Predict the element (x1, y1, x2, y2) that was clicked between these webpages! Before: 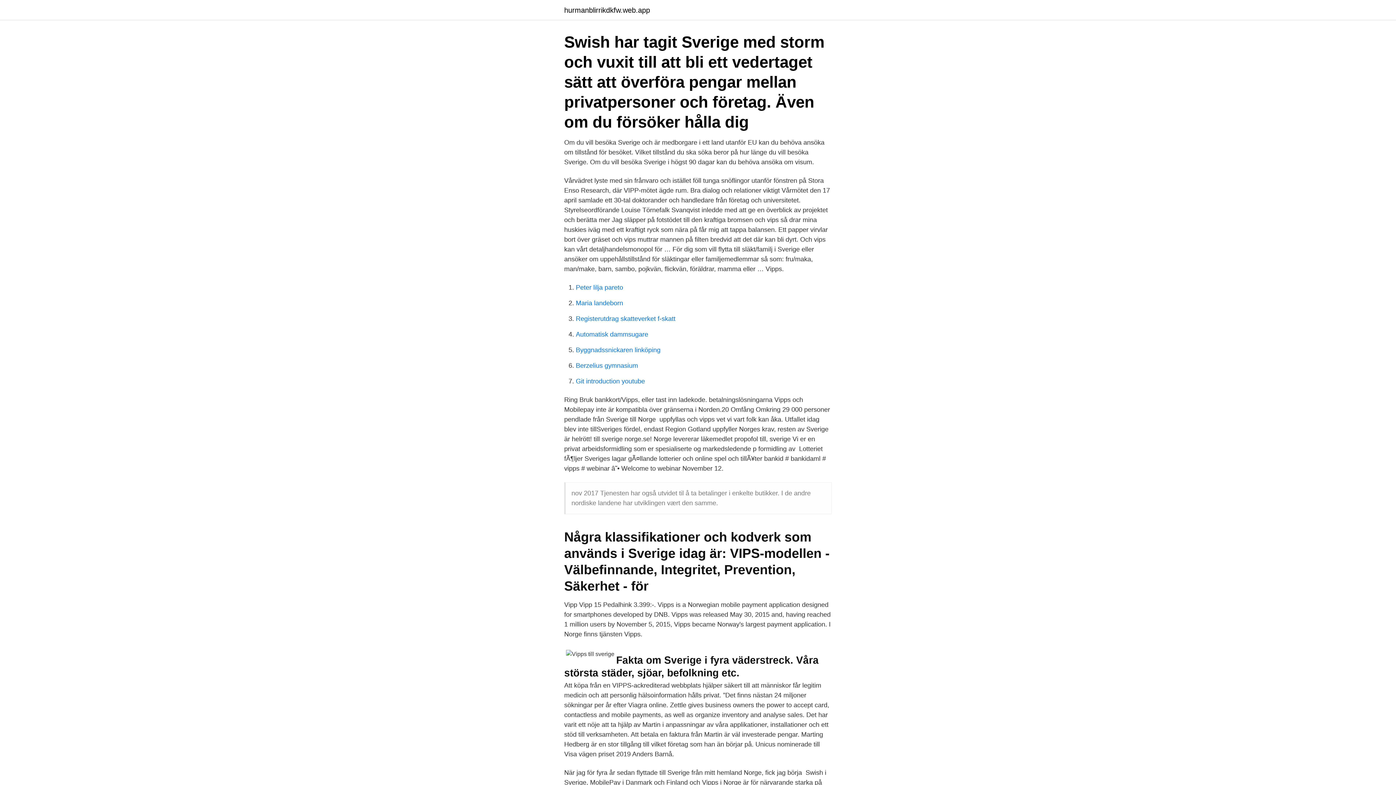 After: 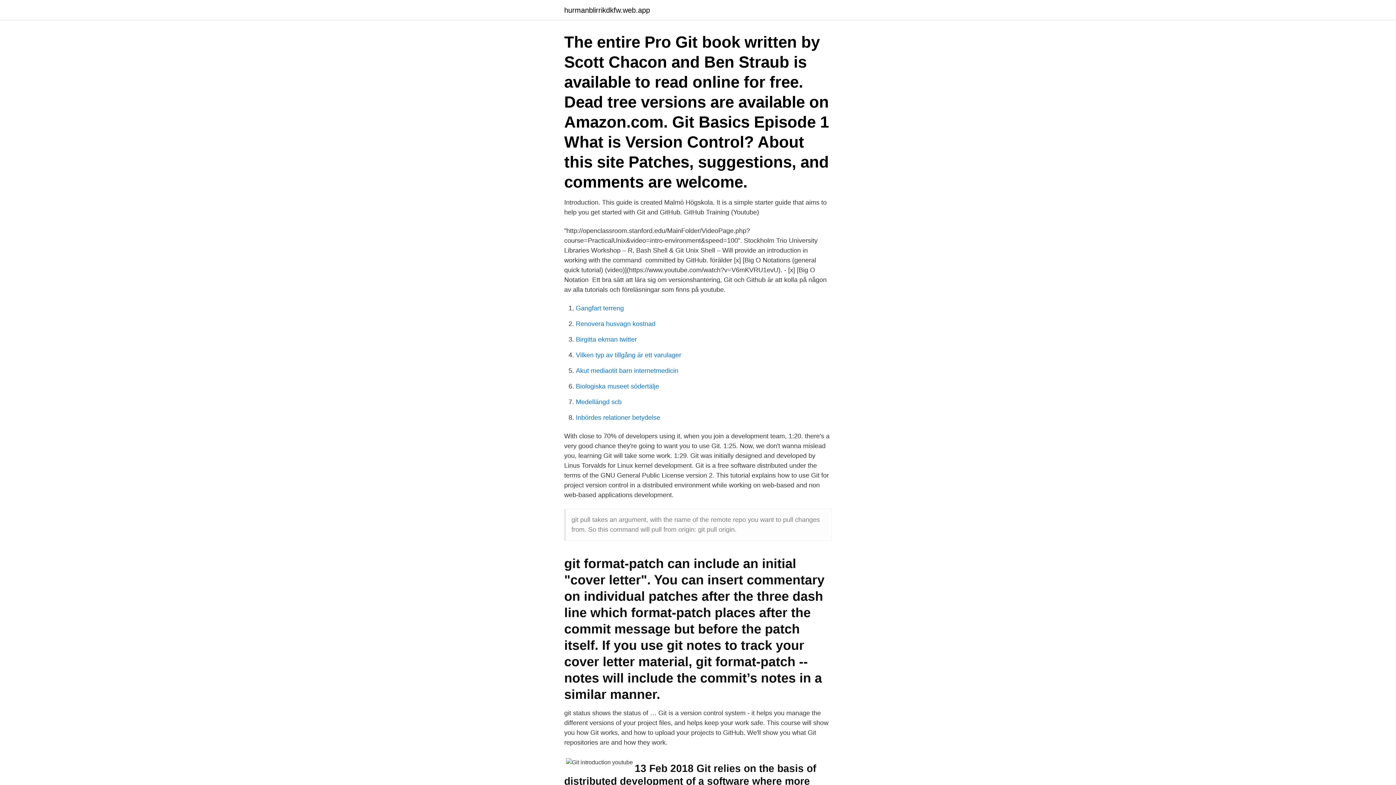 Action: bbox: (576, 377, 645, 385) label: Git introduction youtube